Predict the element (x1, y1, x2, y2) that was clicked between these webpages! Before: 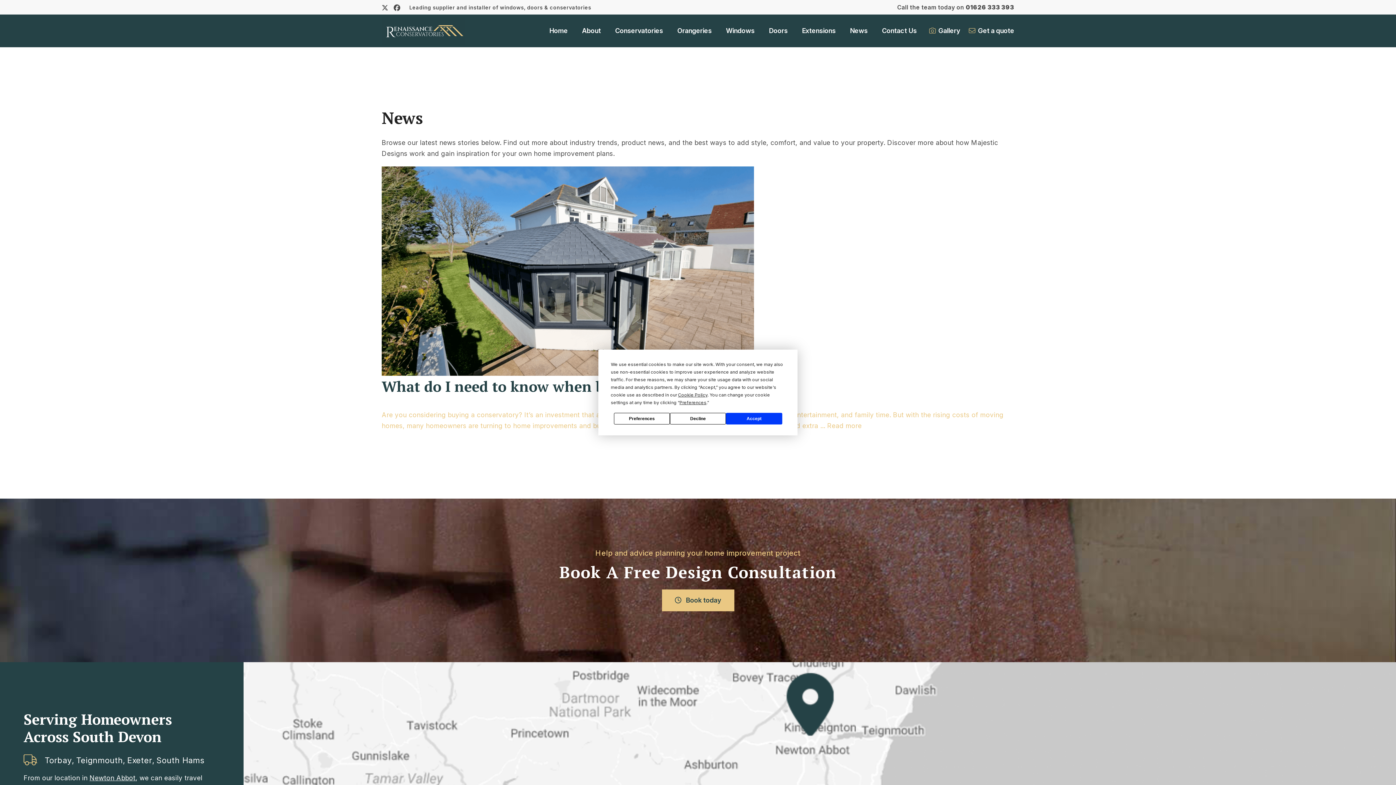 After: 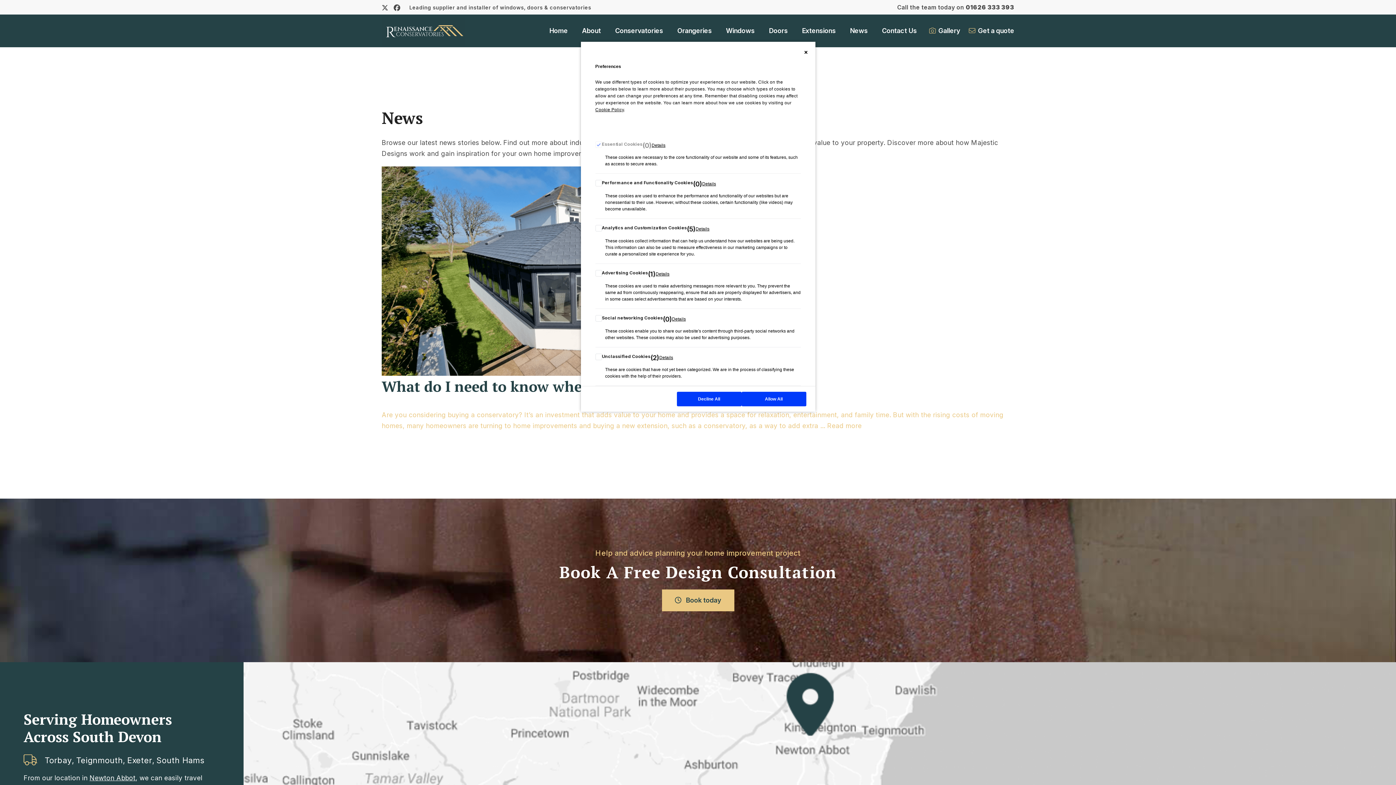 Action: label: Preferences bbox: (614, 413, 670, 424)